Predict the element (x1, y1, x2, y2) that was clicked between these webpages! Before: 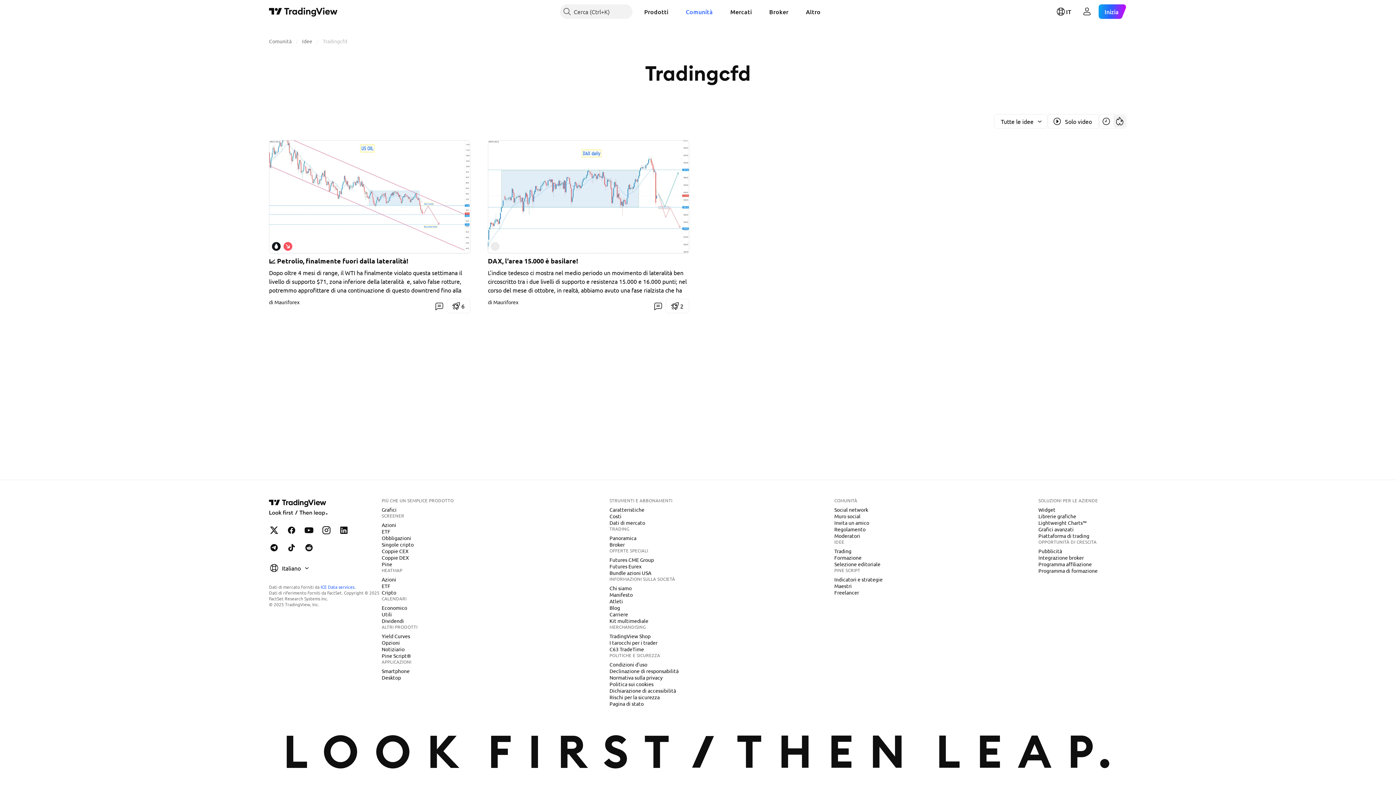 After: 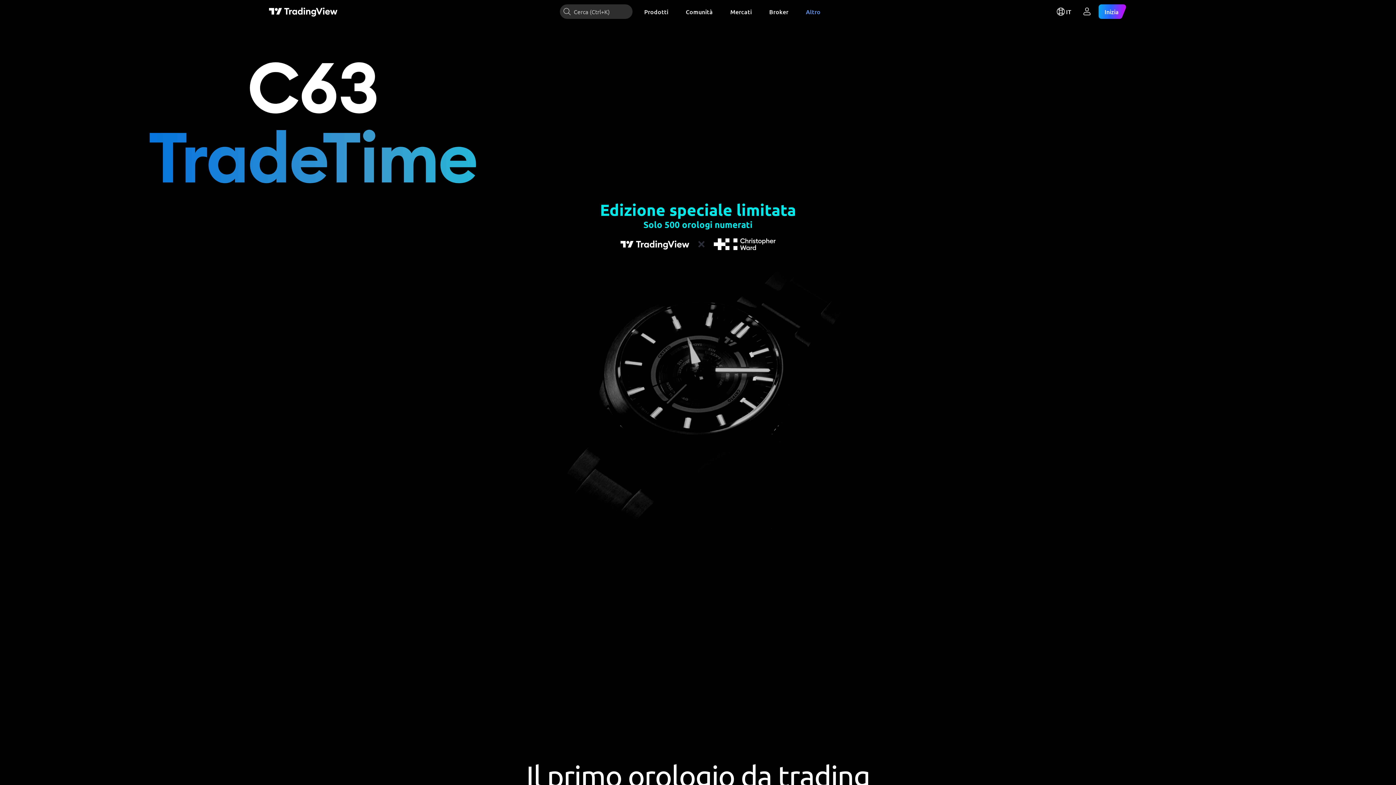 Action: label: C63 TradeTime bbox: (606, 645, 647, 653)